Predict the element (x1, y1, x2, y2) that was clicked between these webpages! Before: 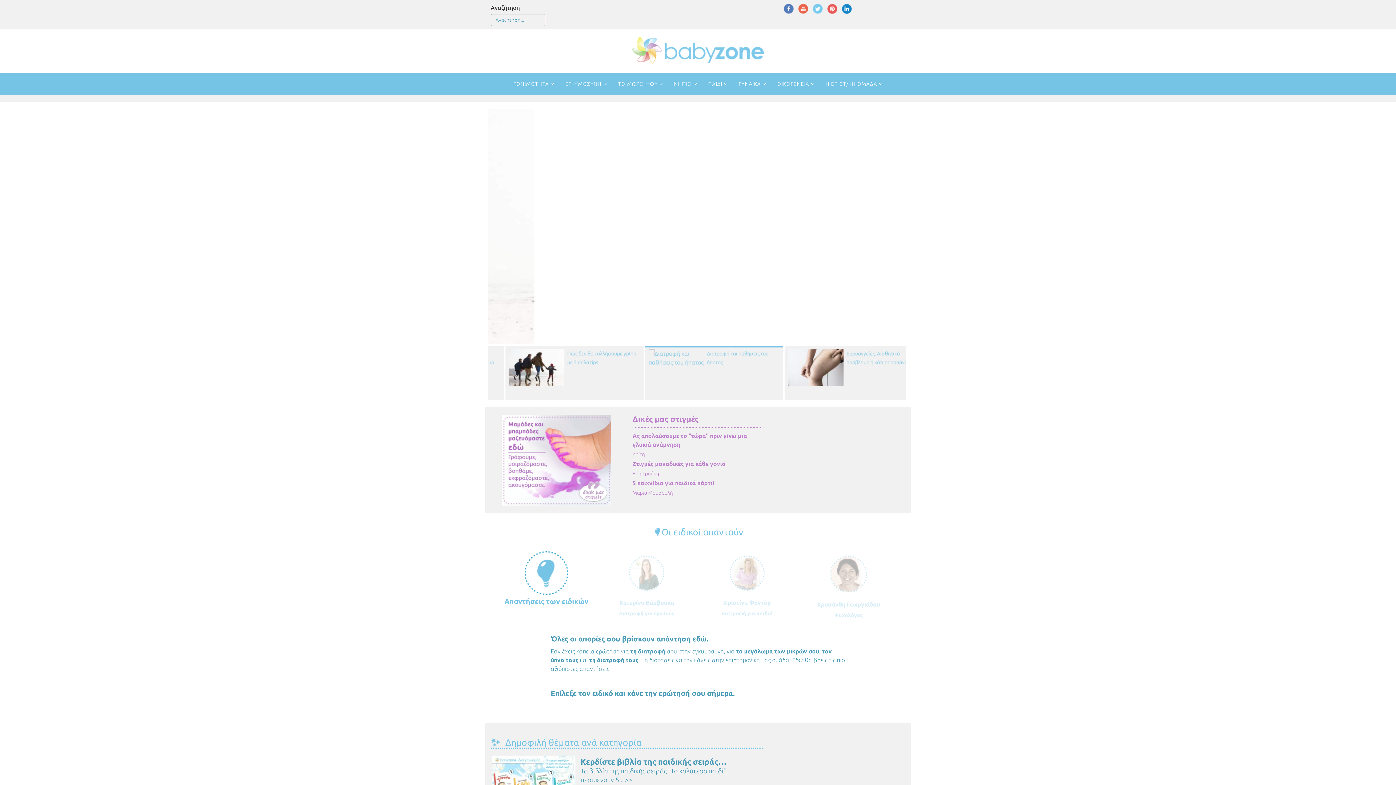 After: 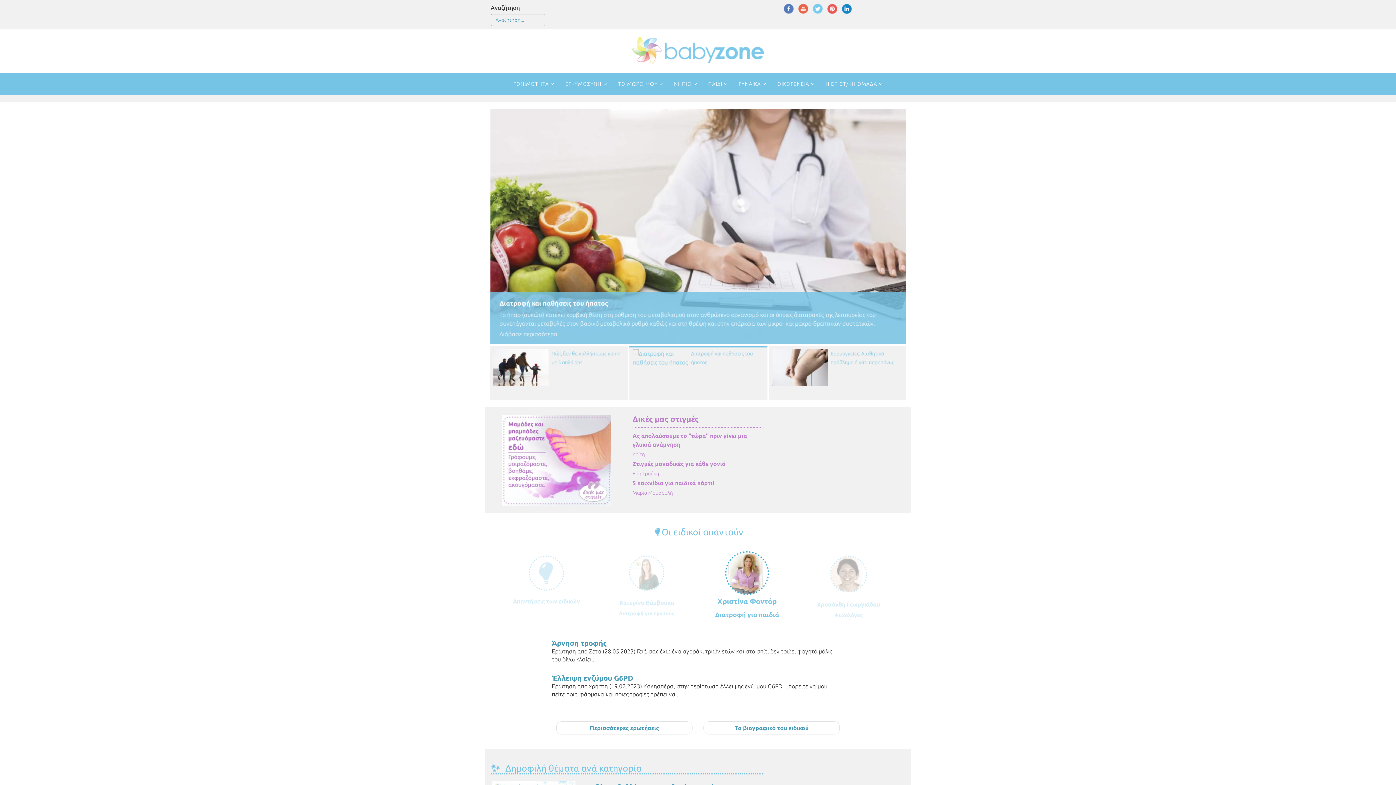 Action: label: Χριστίνα Φοντόρ
Διατροφή για παιδιά bbox: (697, 537, 797, 622)